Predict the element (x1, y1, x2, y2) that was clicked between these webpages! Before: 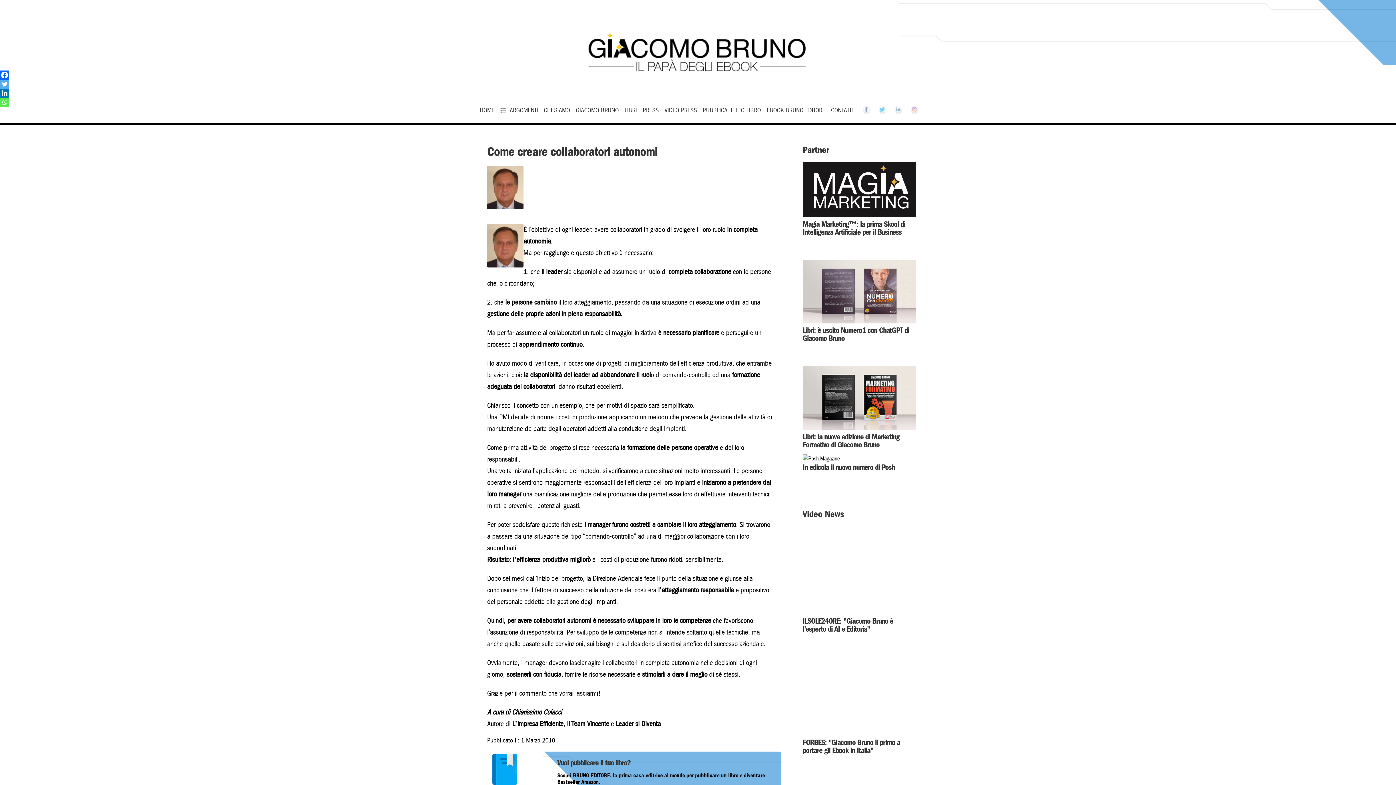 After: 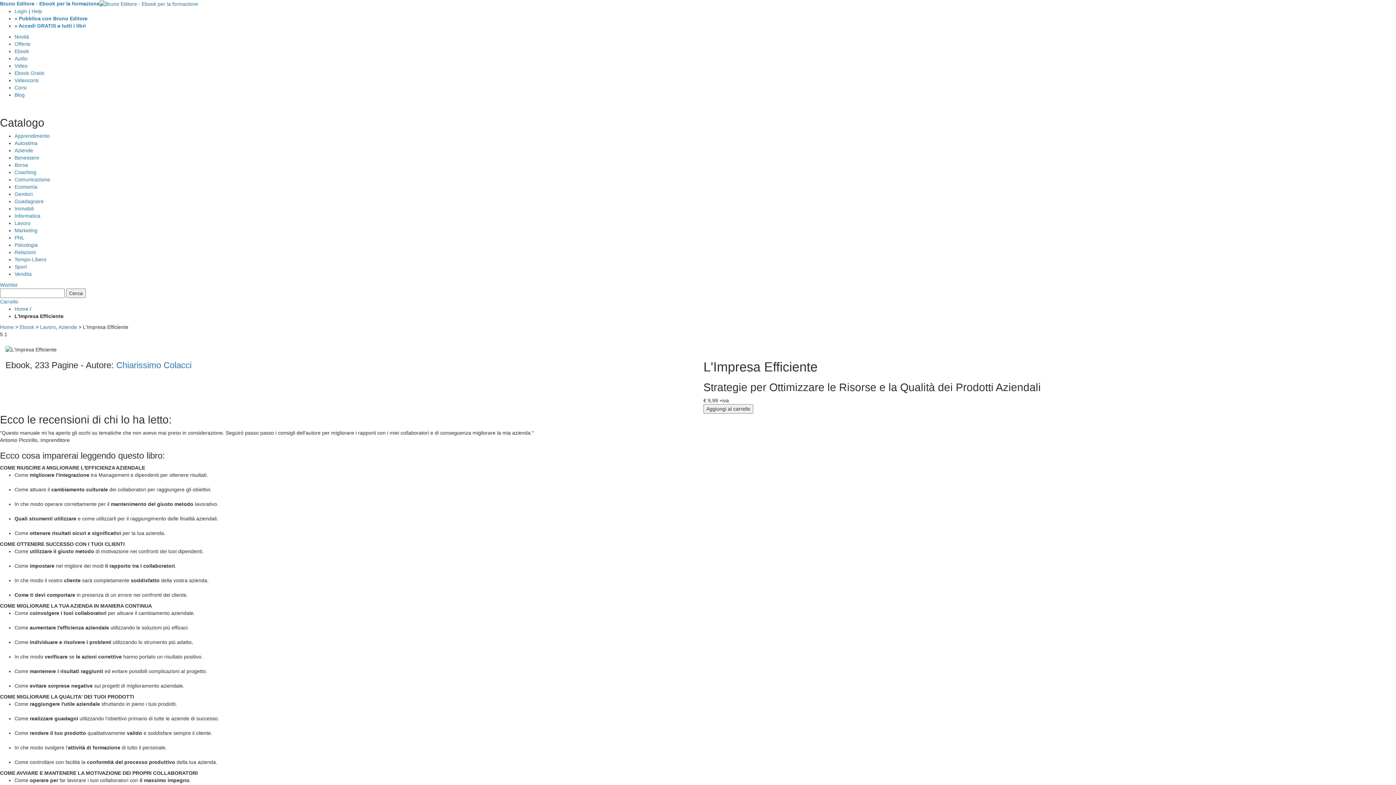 Action: label: L’Impresa Efficiente bbox: (512, 720, 563, 728)